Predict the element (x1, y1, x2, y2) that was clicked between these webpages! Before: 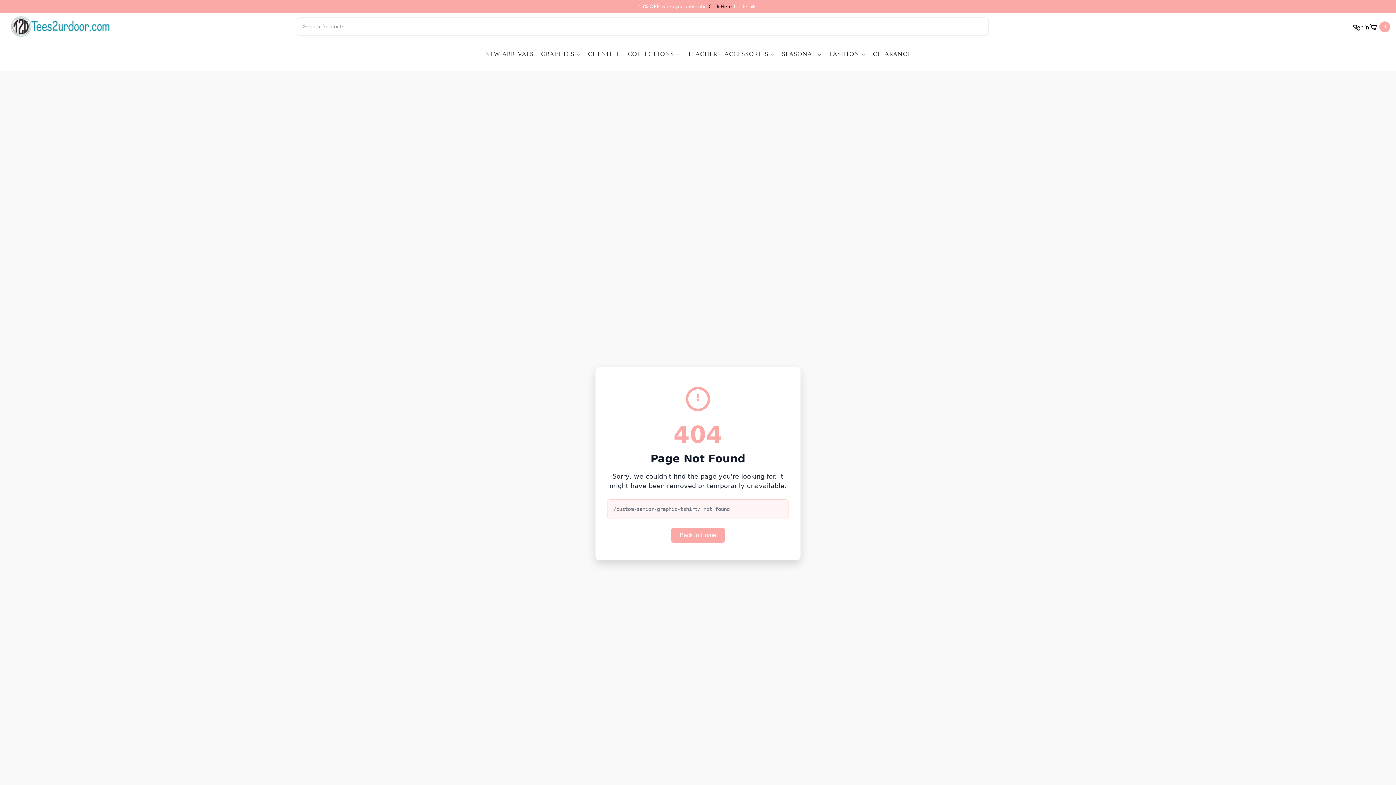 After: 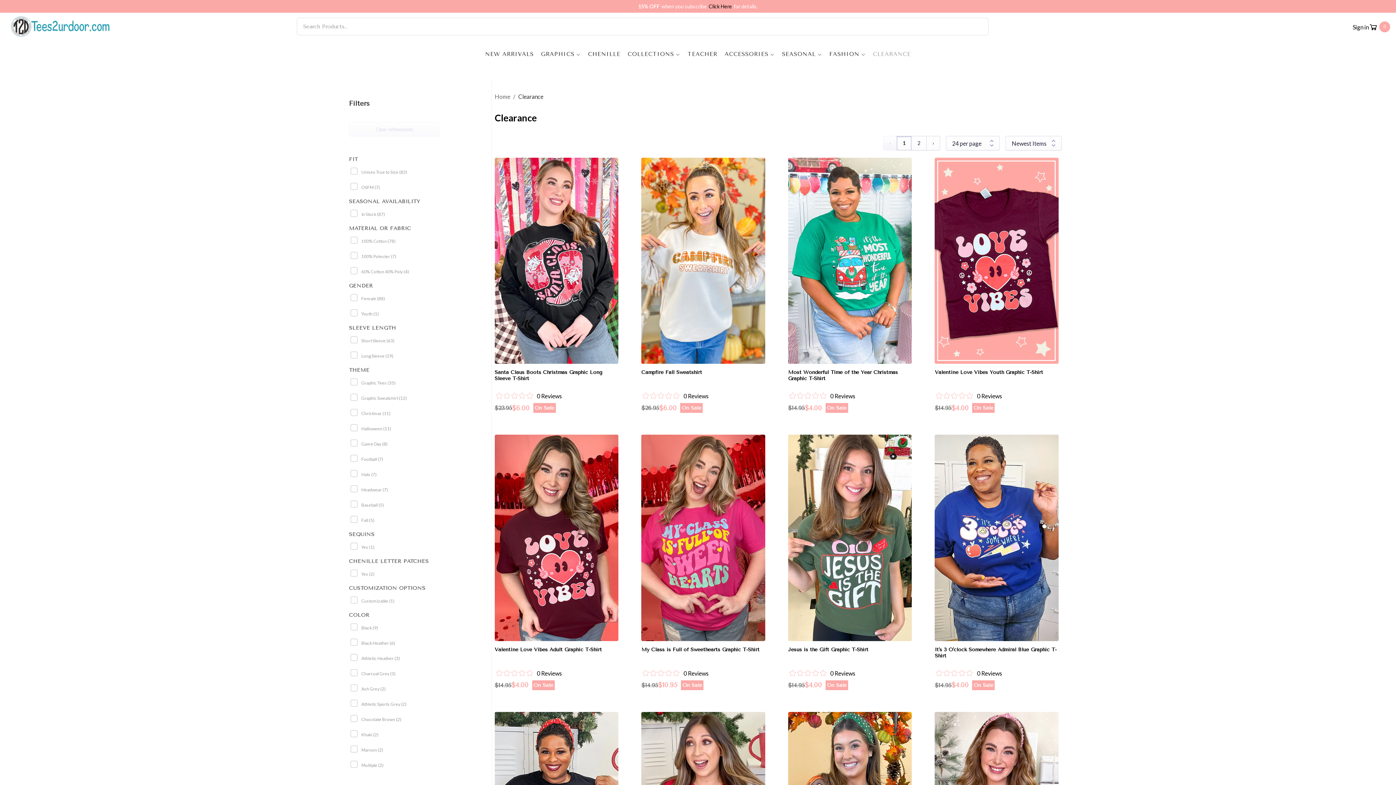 Action: label: CLEARANCE bbox: (869, 47, 914, 61)